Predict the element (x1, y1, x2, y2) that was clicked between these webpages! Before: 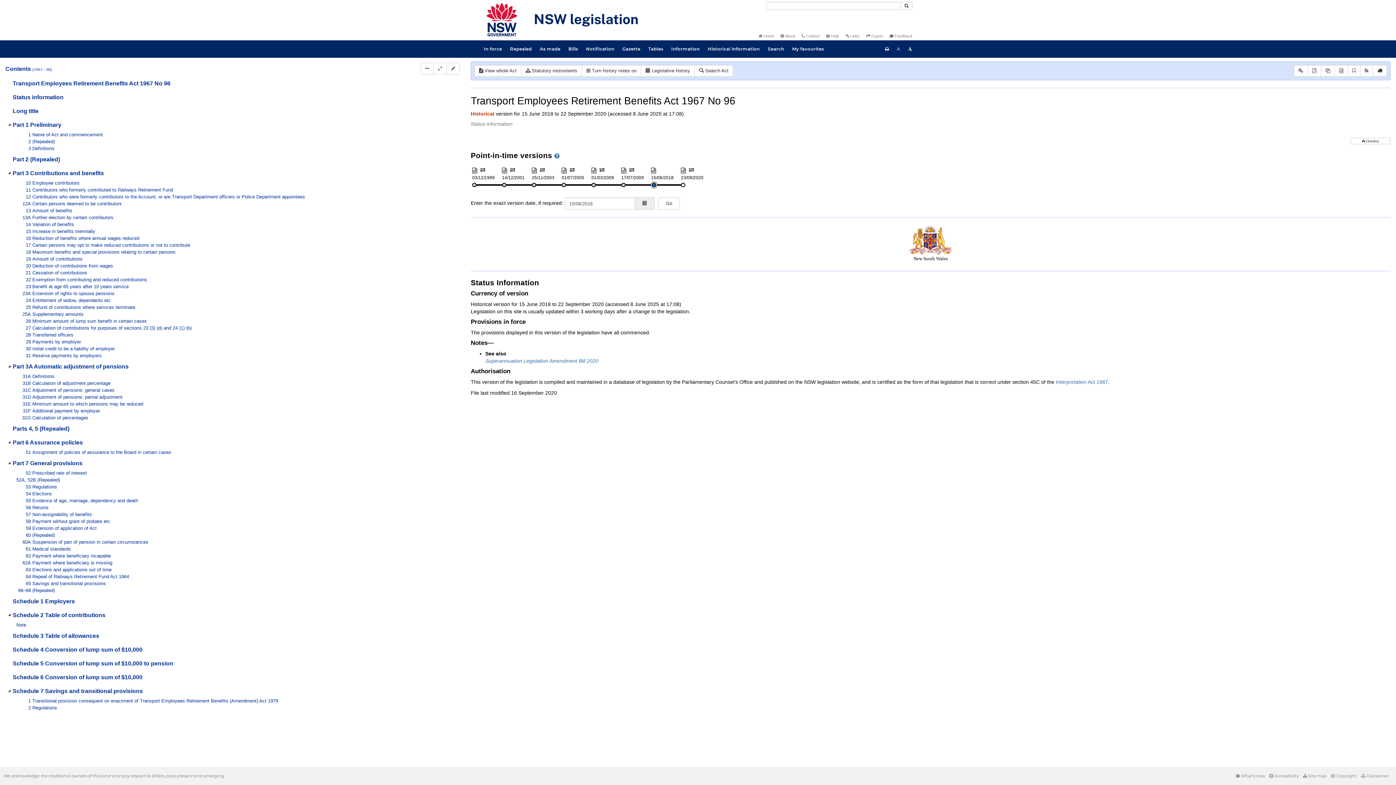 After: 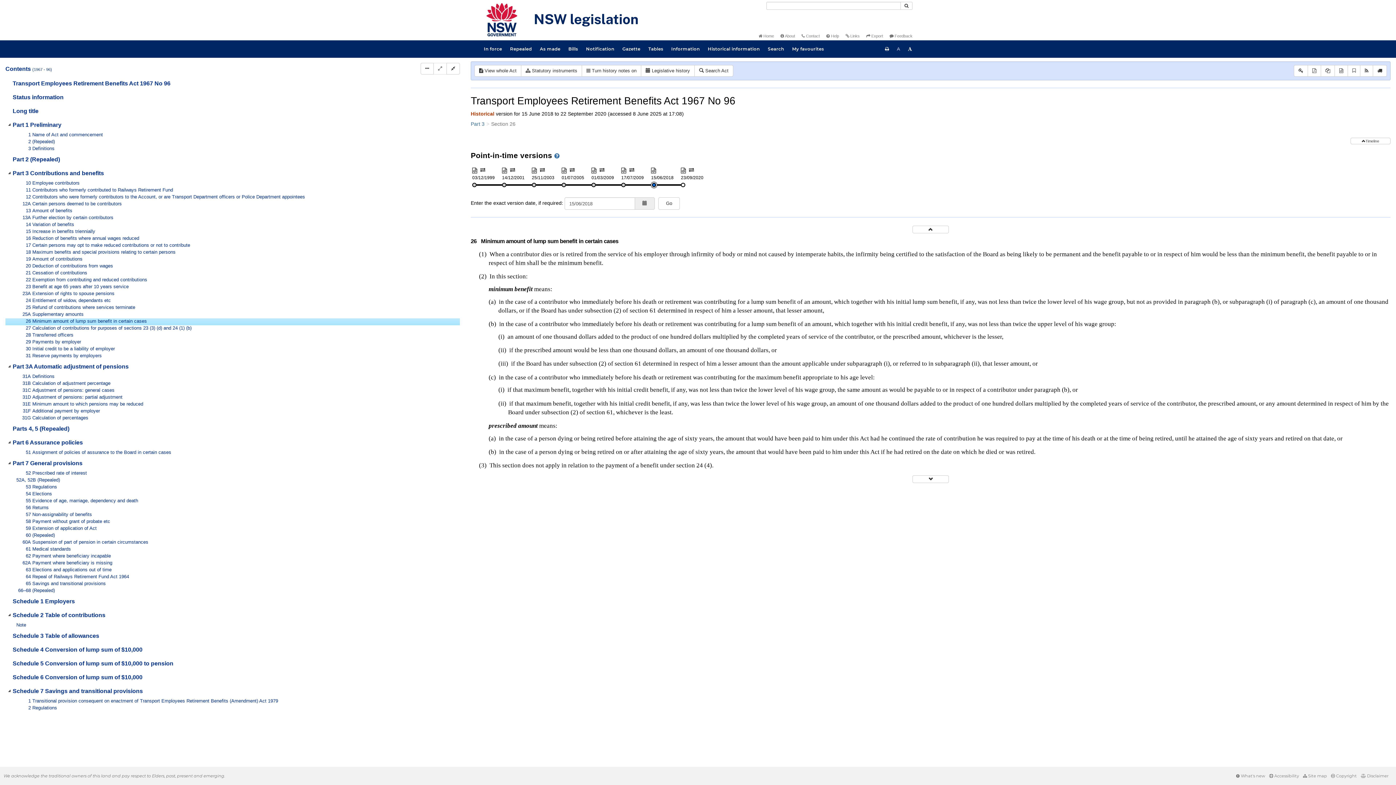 Action: bbox: (16, 318, 167, 325) label: 26 Minimum amount of lump sum benefit in certain cases